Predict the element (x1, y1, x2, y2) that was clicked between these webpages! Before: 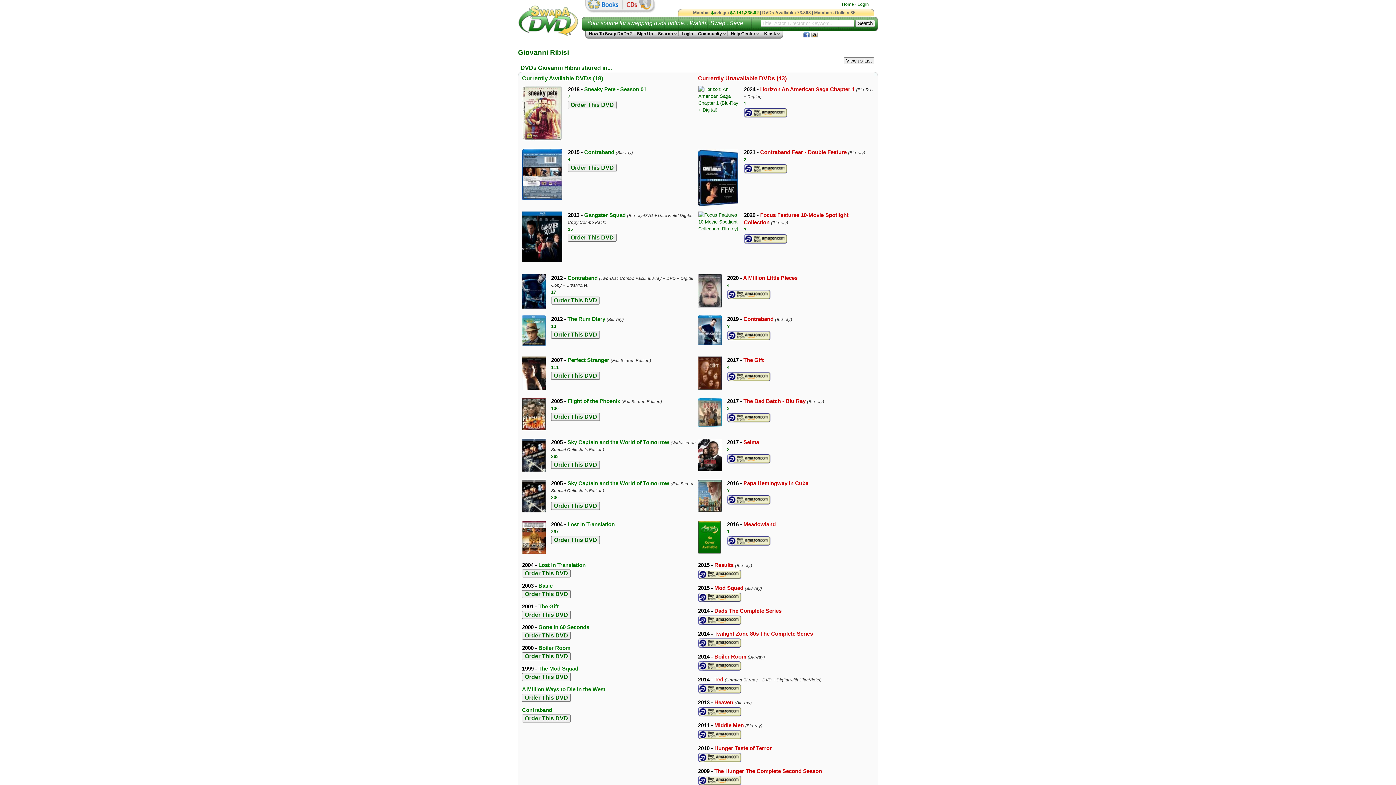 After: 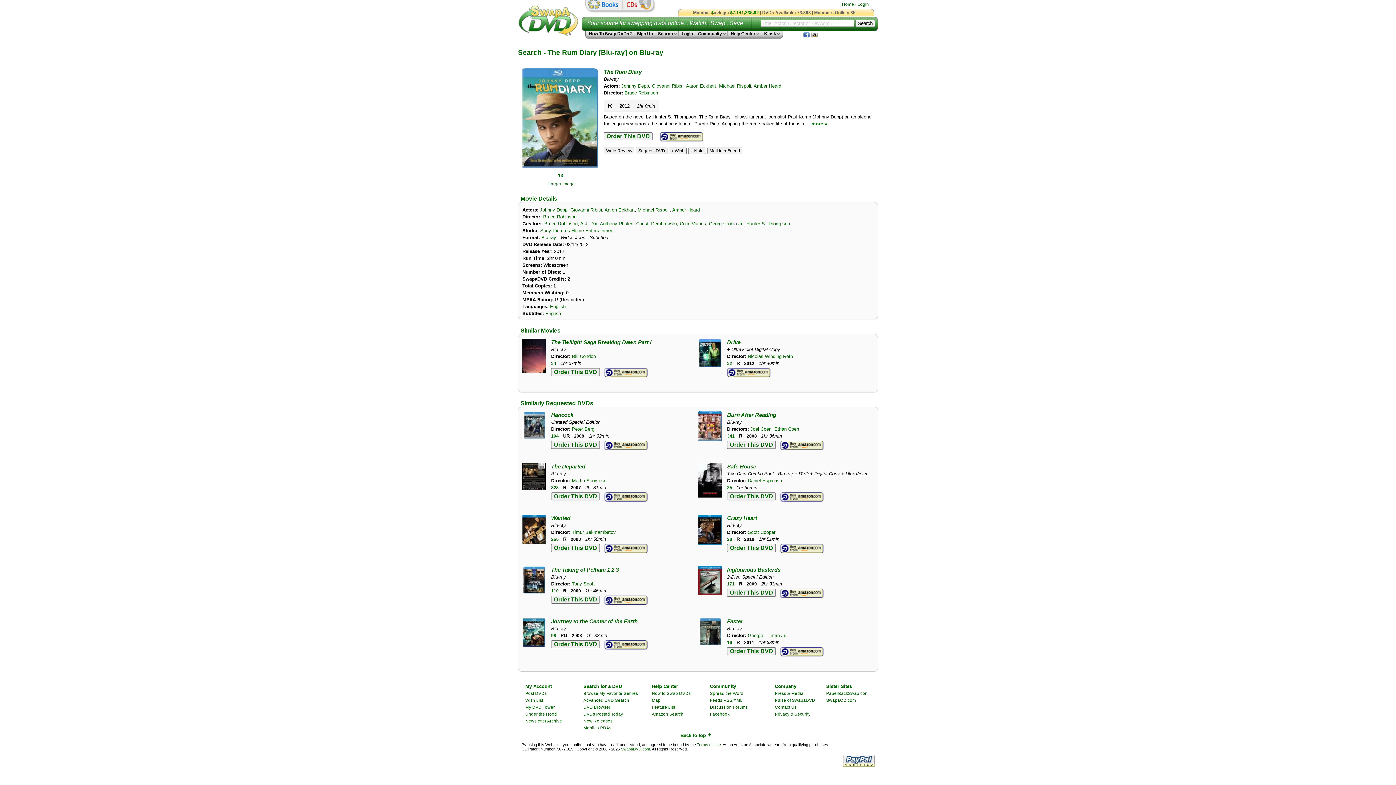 Action: bbox: (522, 341, 545, 346)